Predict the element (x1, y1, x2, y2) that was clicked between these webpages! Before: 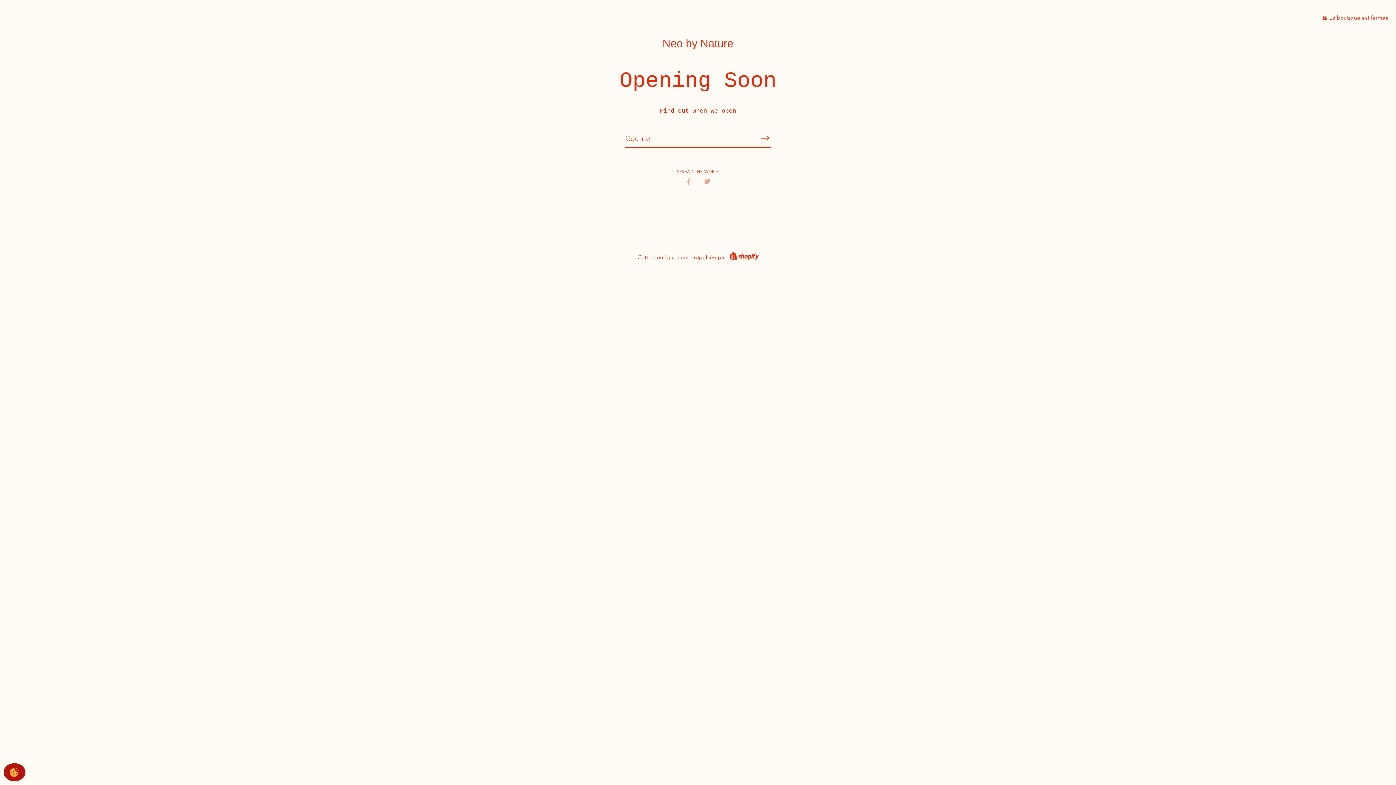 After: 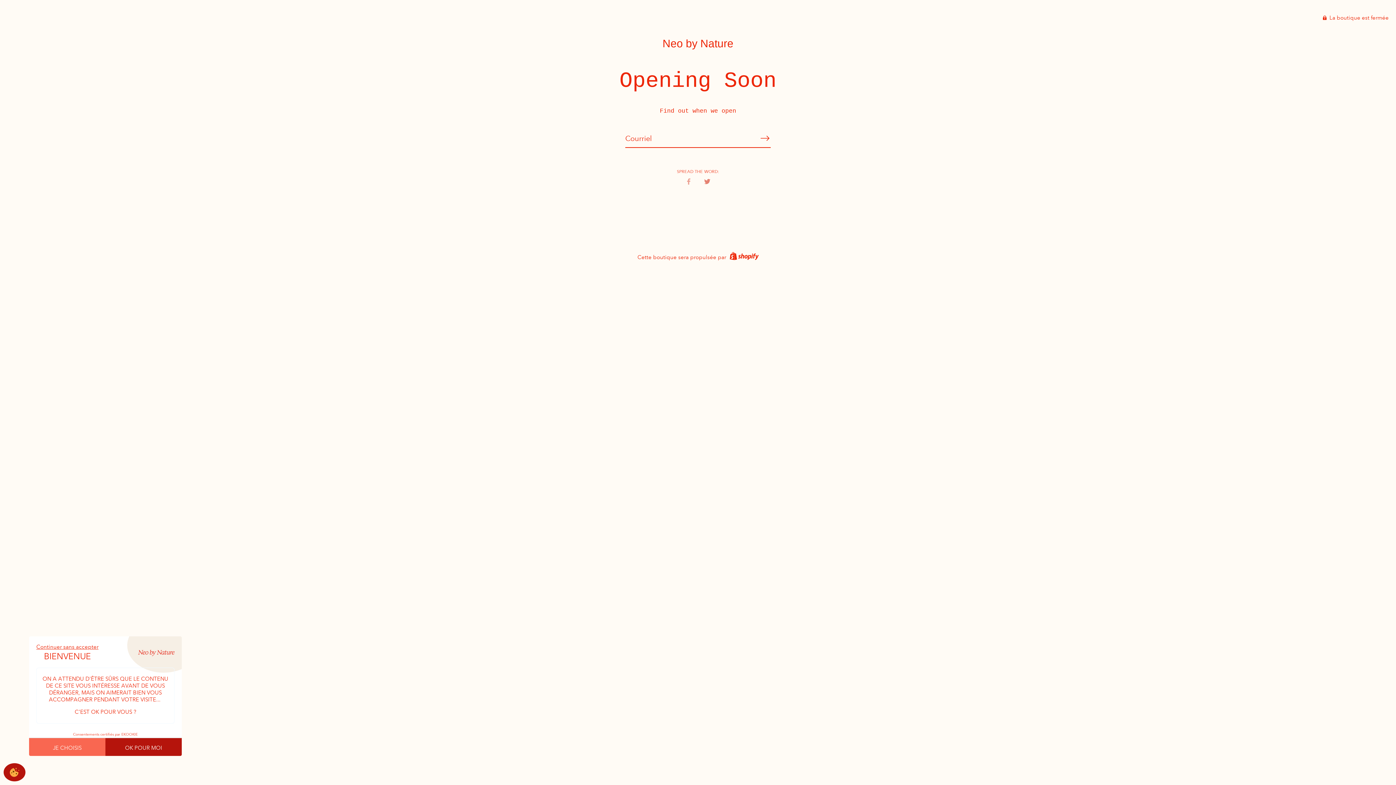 Action: label: Tweeter bbox: (704, 177, 710, 184)